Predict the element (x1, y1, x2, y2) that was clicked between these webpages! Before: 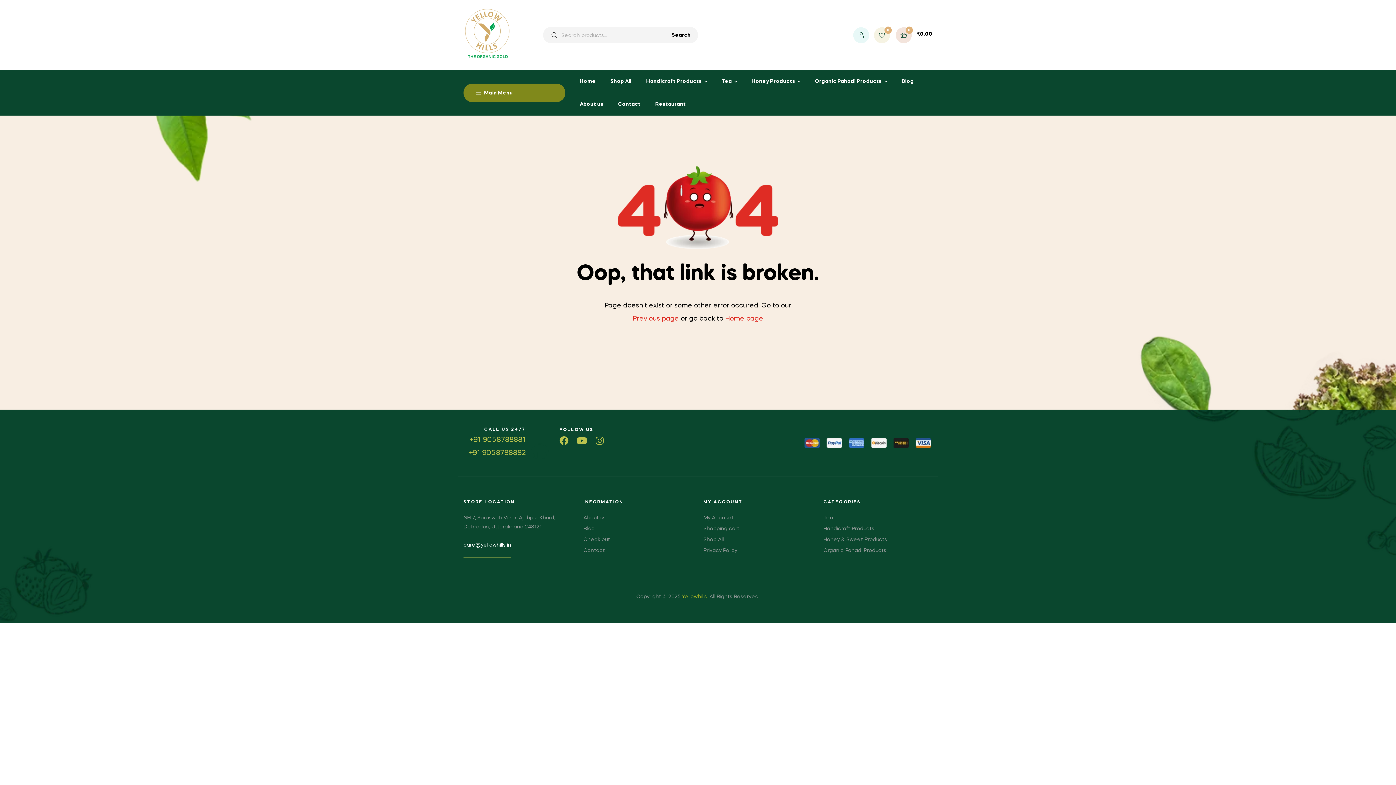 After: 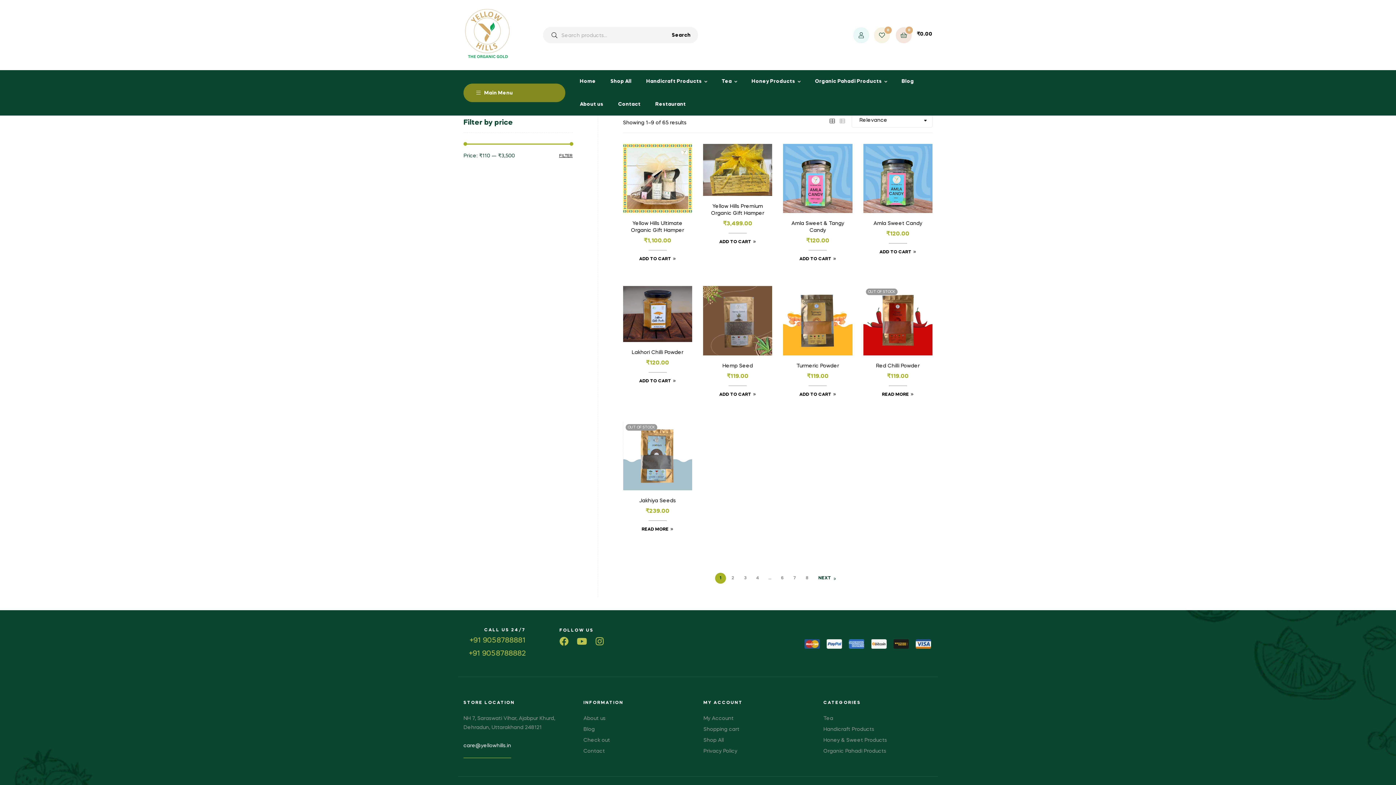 Action: label: Search bbox: (664, 26, 698, 43)